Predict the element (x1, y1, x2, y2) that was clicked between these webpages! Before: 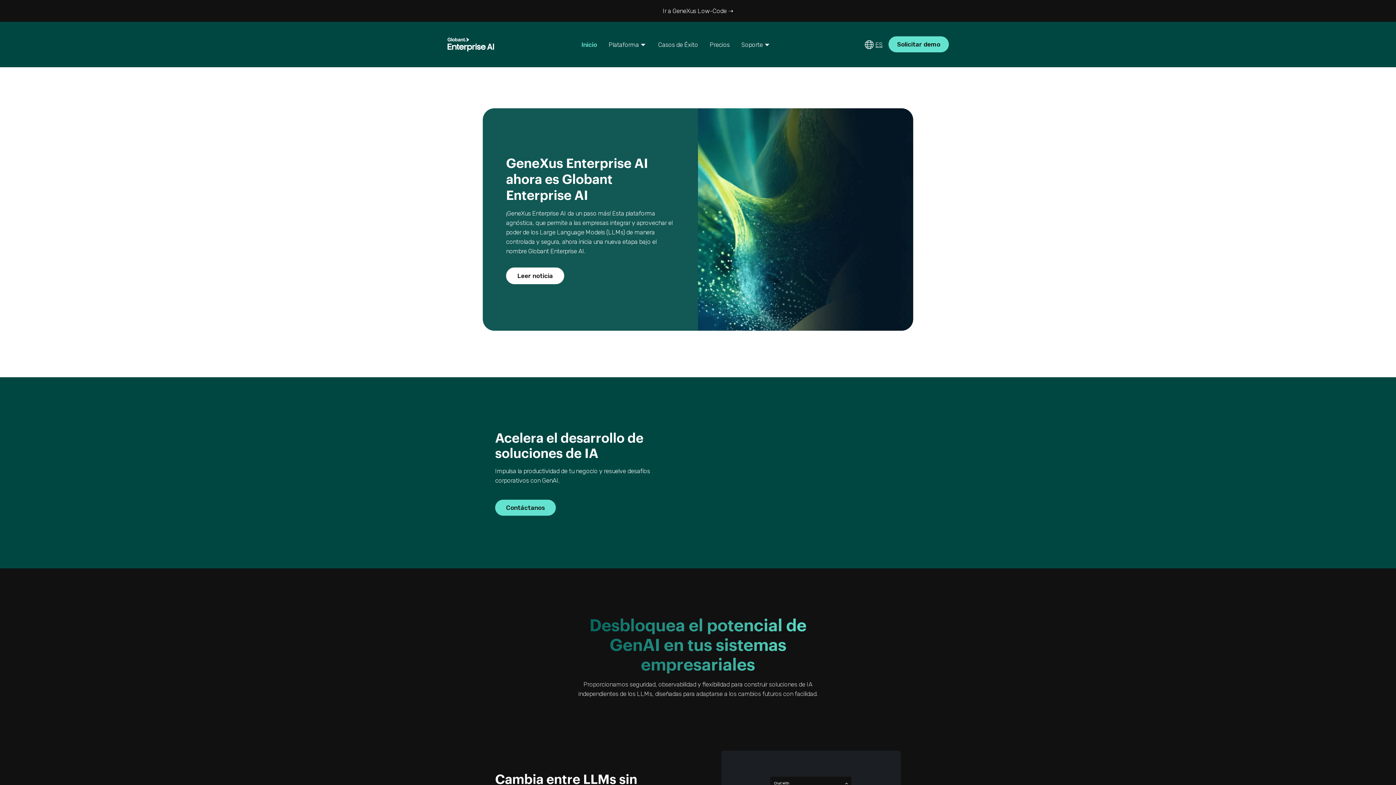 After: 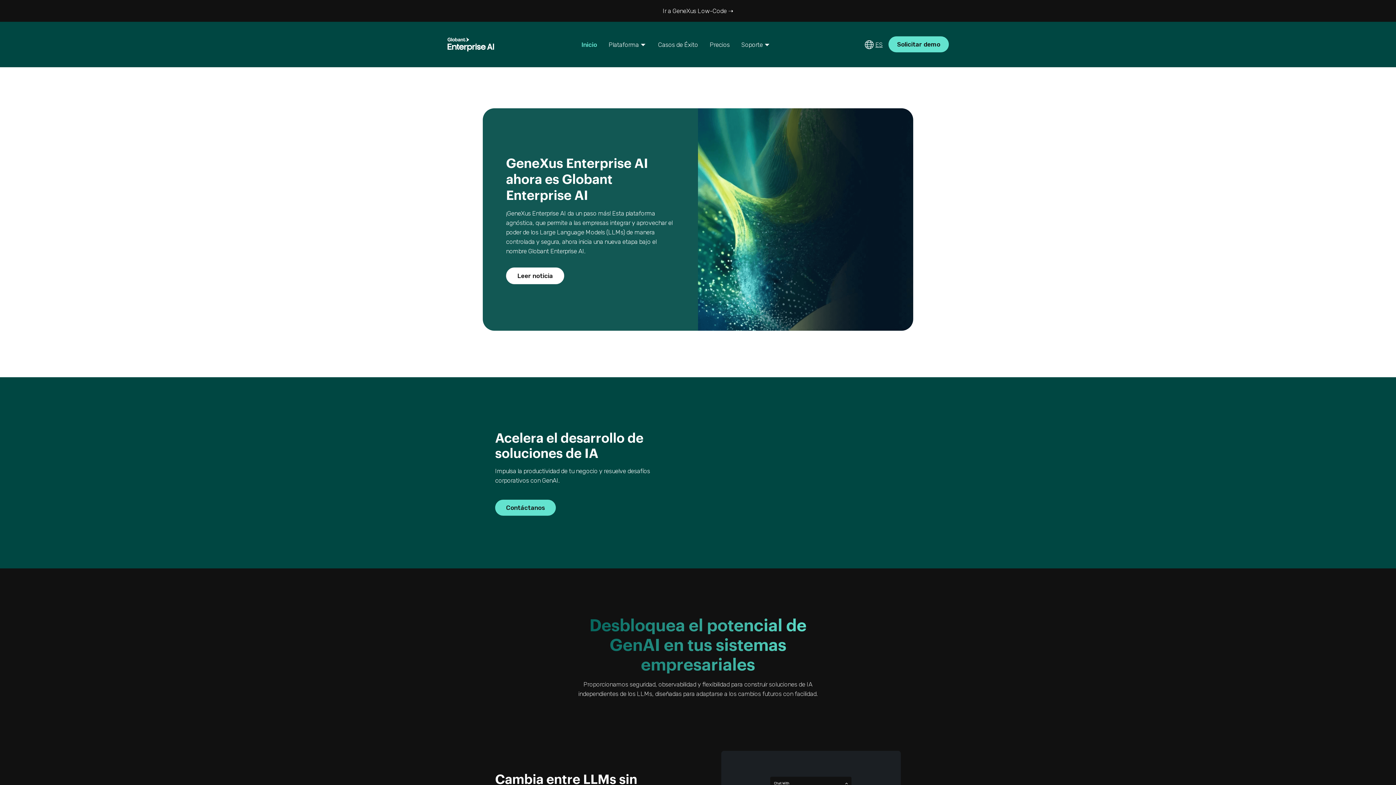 Action: bbox: (447, 37, 494, 51)